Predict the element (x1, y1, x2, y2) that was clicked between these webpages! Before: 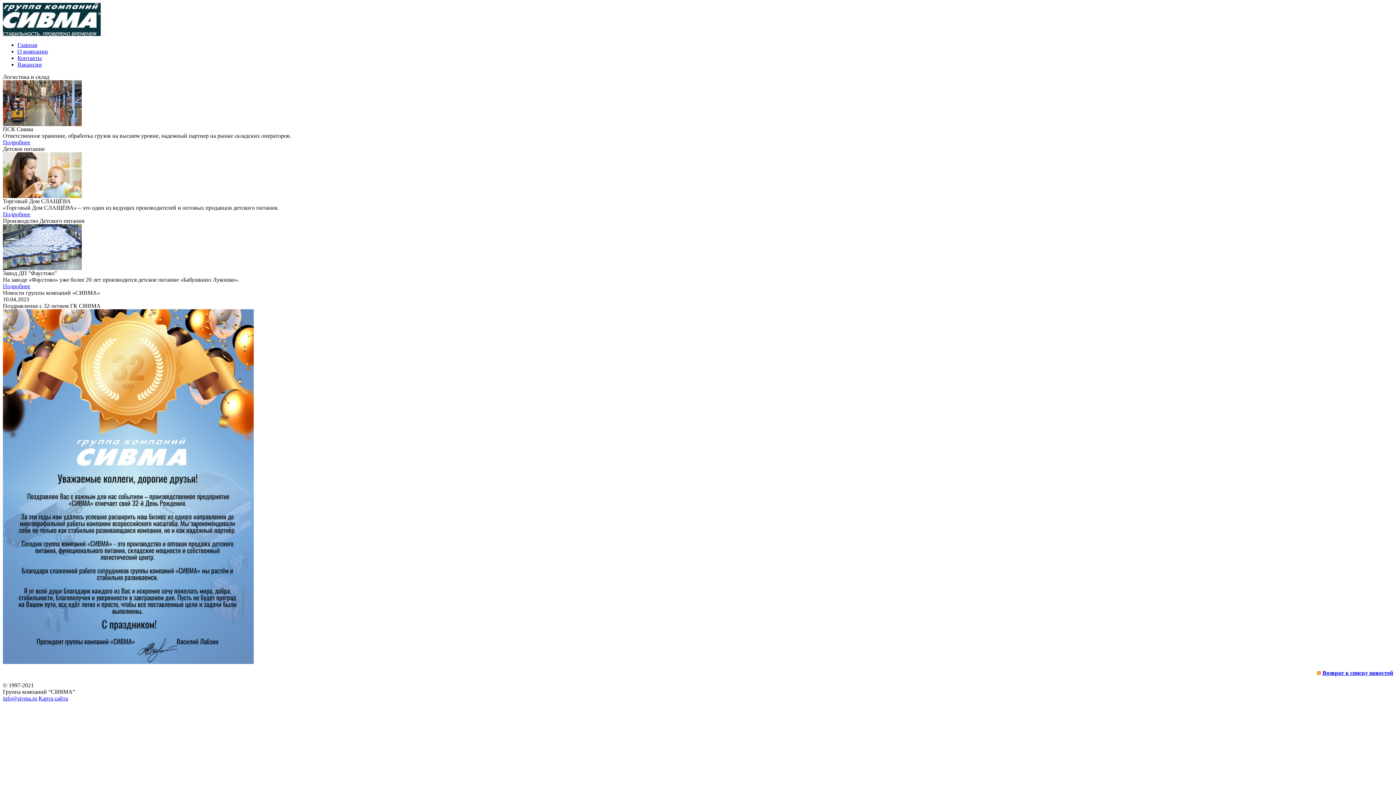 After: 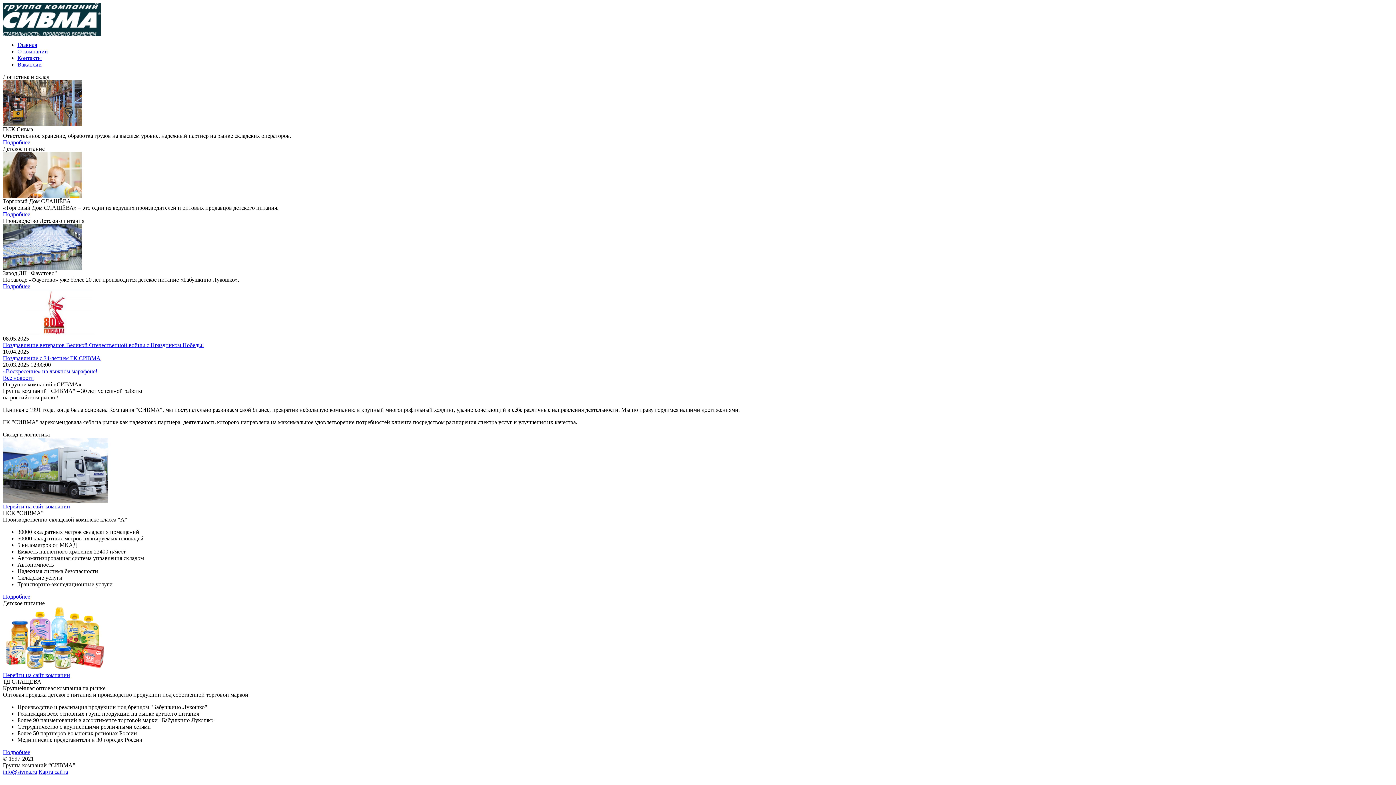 Action: label: О компании bbox: (17, 48, 48, 54)